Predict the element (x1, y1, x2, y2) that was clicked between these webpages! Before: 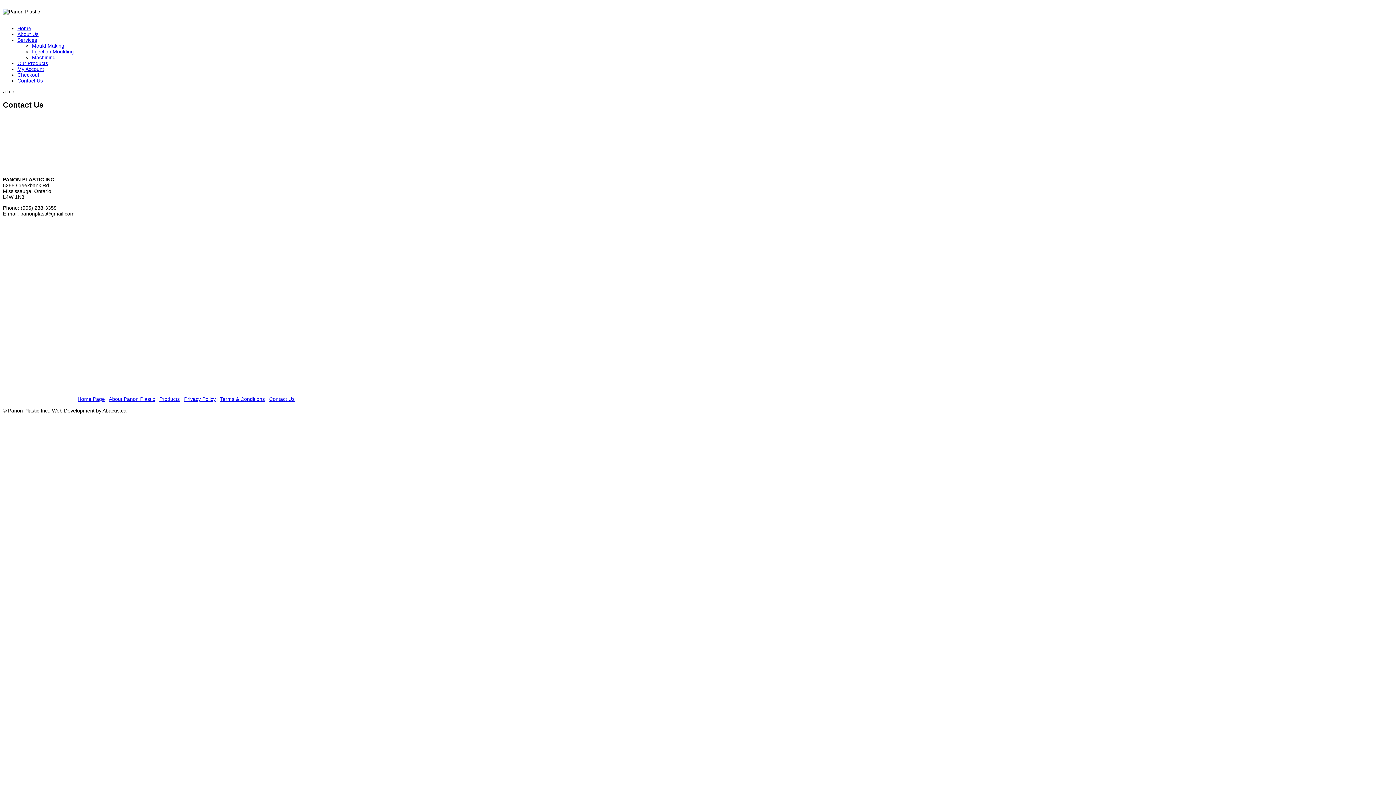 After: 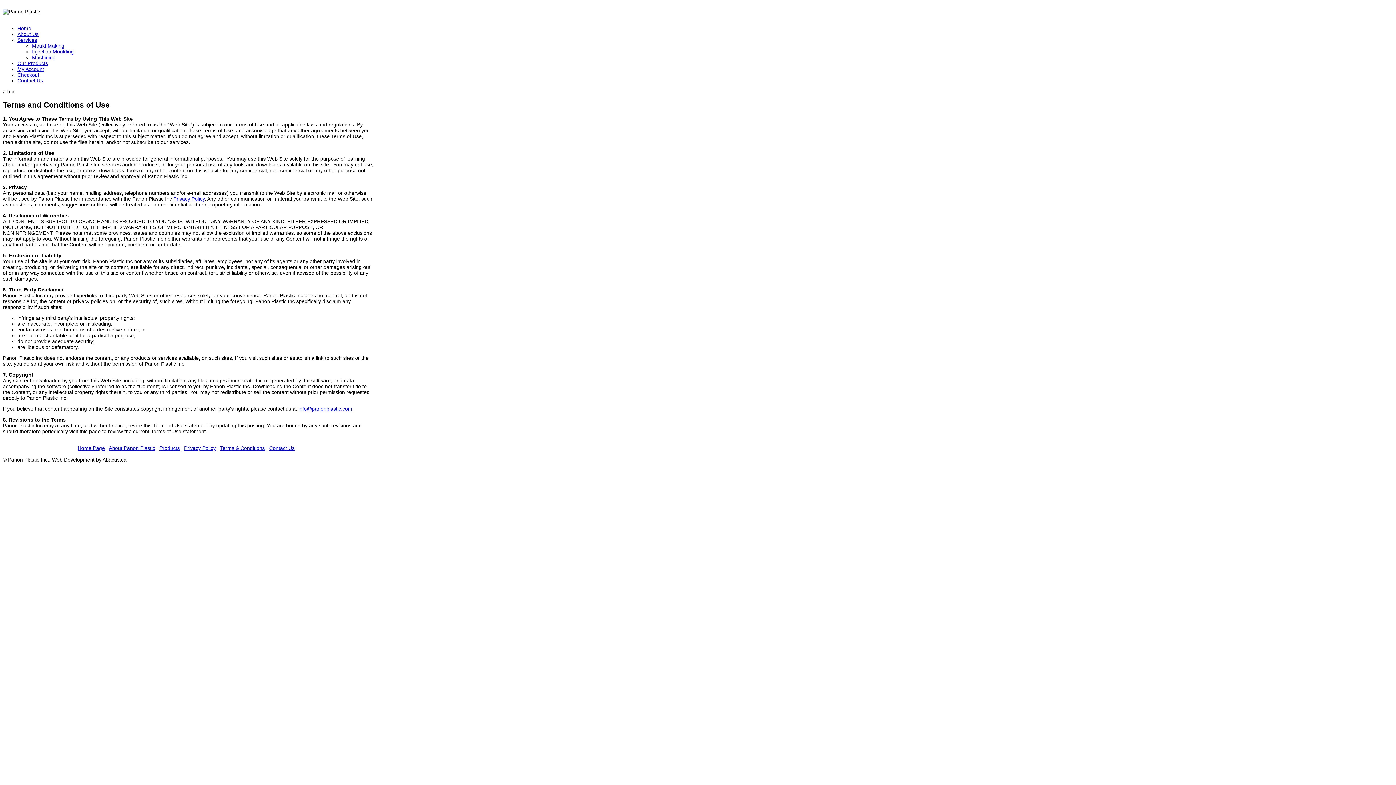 Action: bbox: (220, 396, 264, 402) label: Terms & Conditions